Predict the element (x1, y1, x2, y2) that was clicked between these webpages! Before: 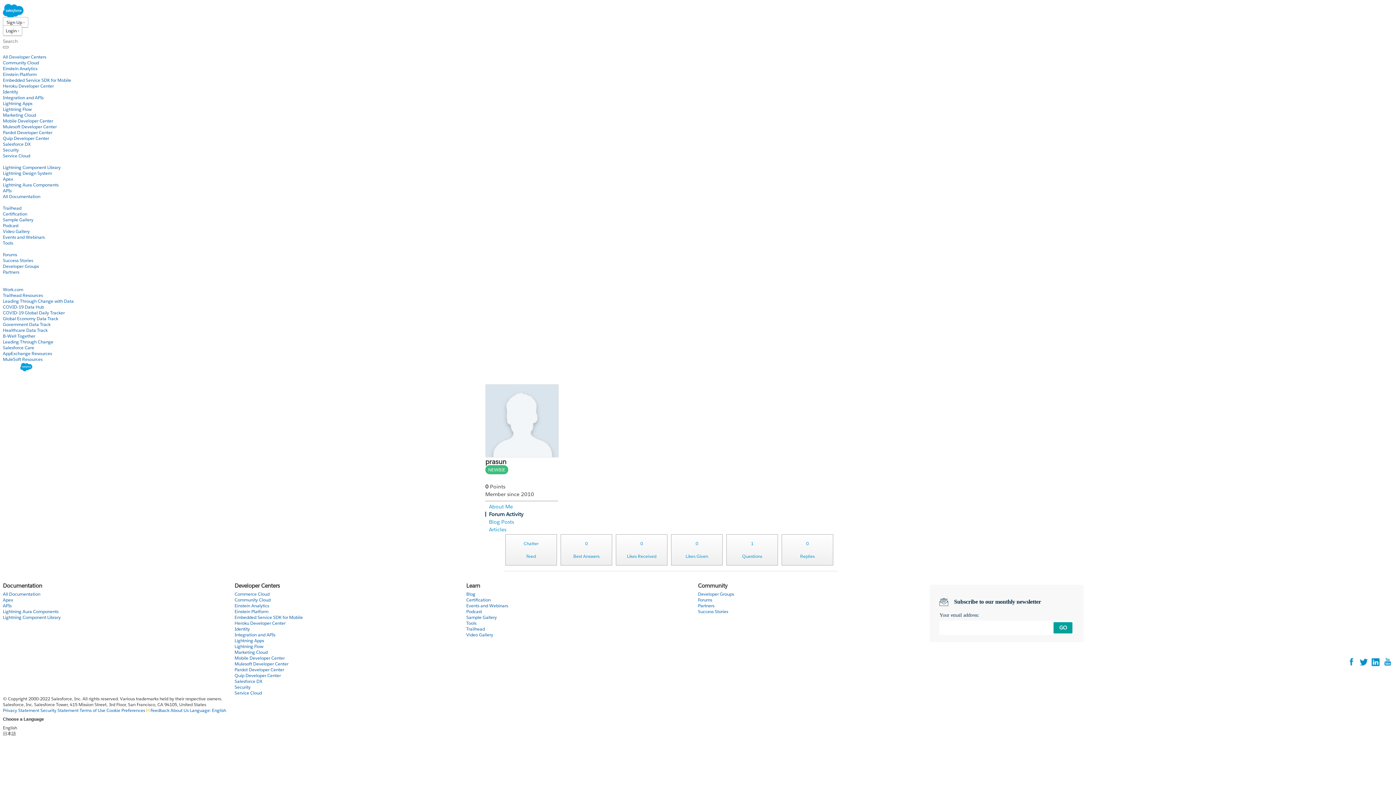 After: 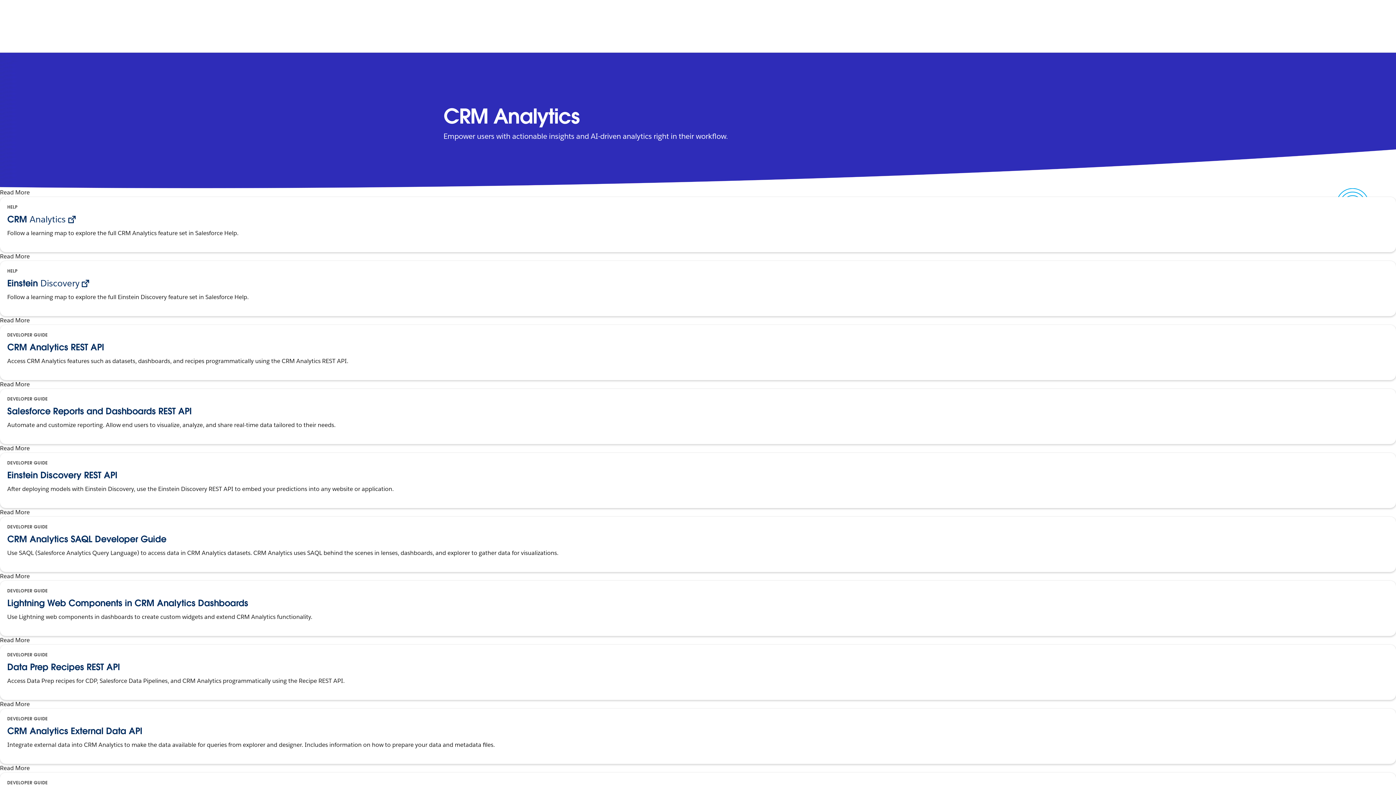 Action: bbox: (2, 65, 37, 71) label: Einstein Analytics